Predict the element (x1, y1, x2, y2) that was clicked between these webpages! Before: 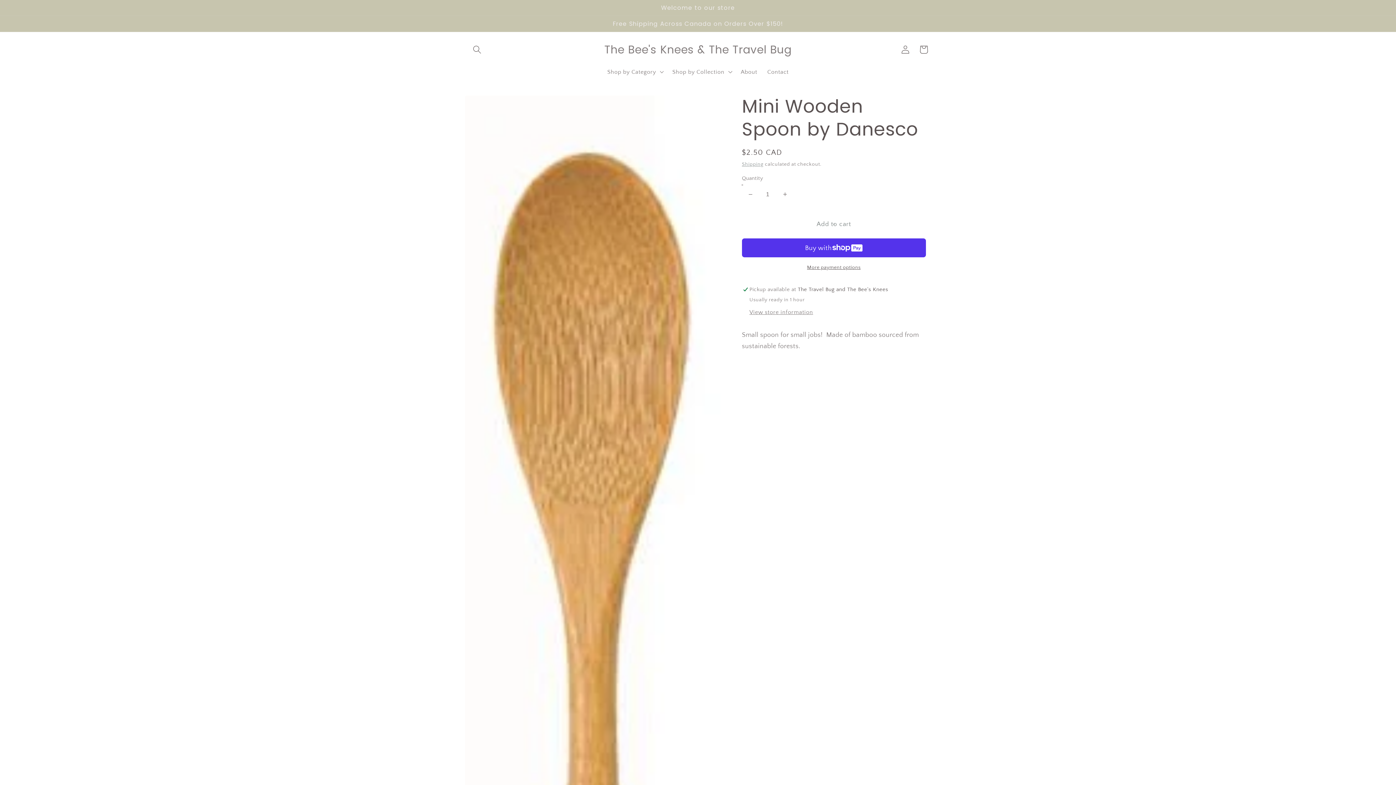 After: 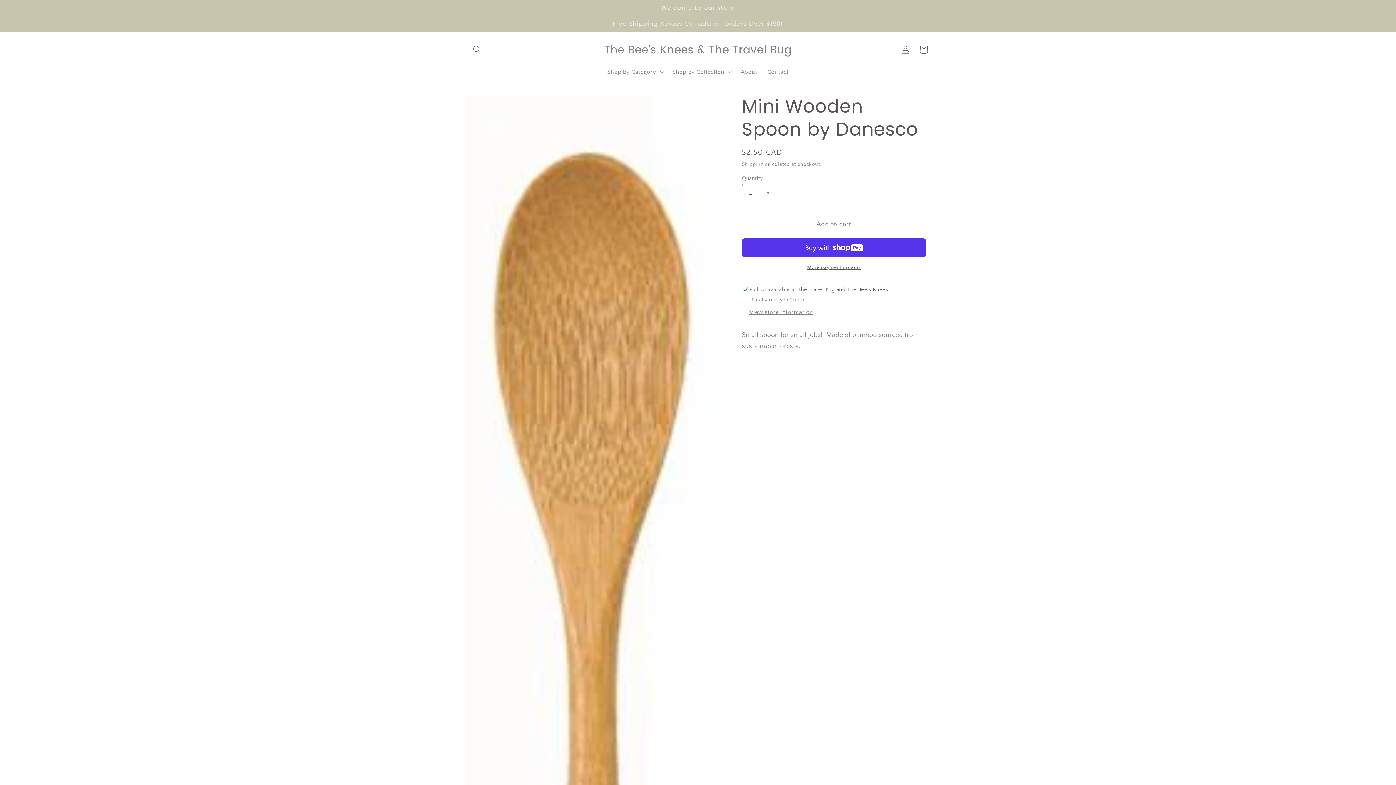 Action: label: Increase quantity for Mini Wooden Spoon by Danesco bbox: (777, 184, 793, 204)